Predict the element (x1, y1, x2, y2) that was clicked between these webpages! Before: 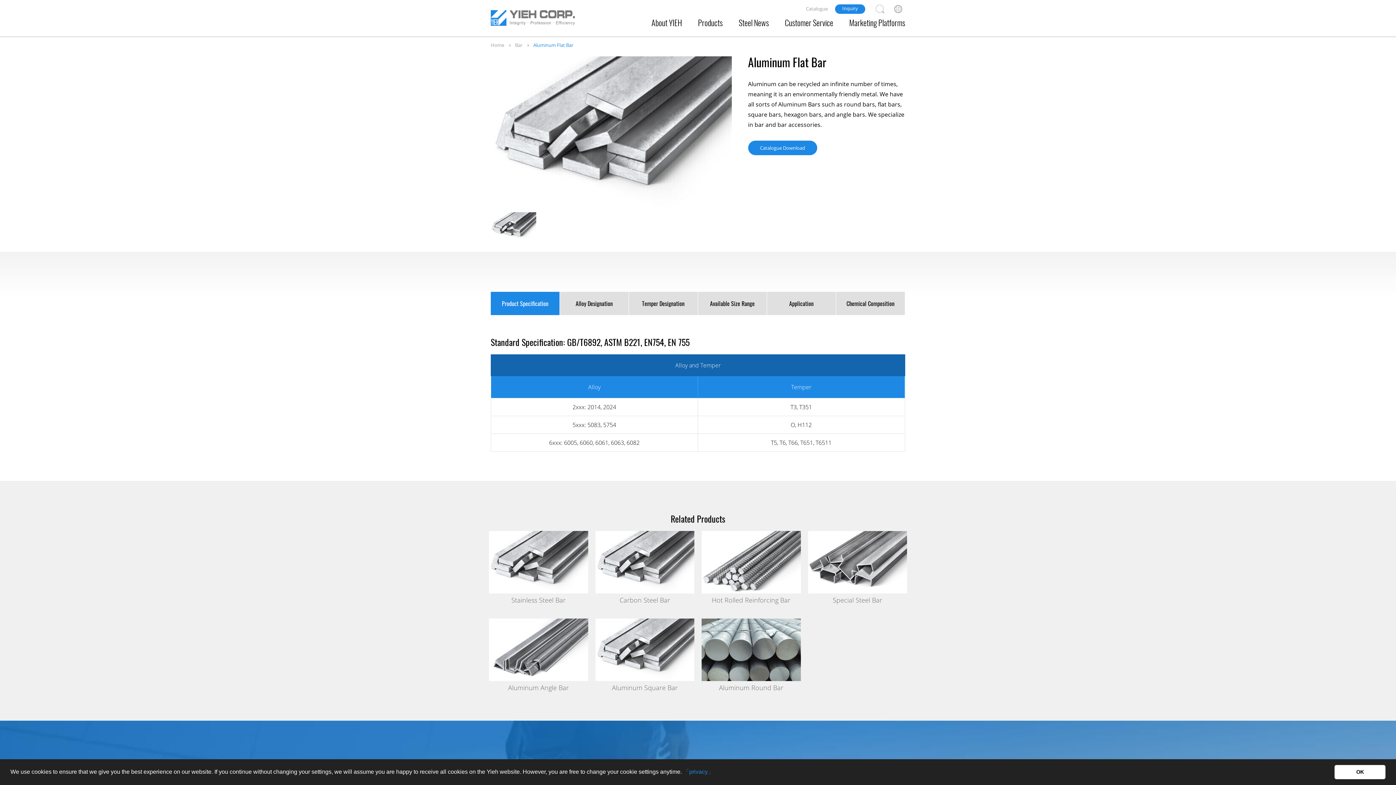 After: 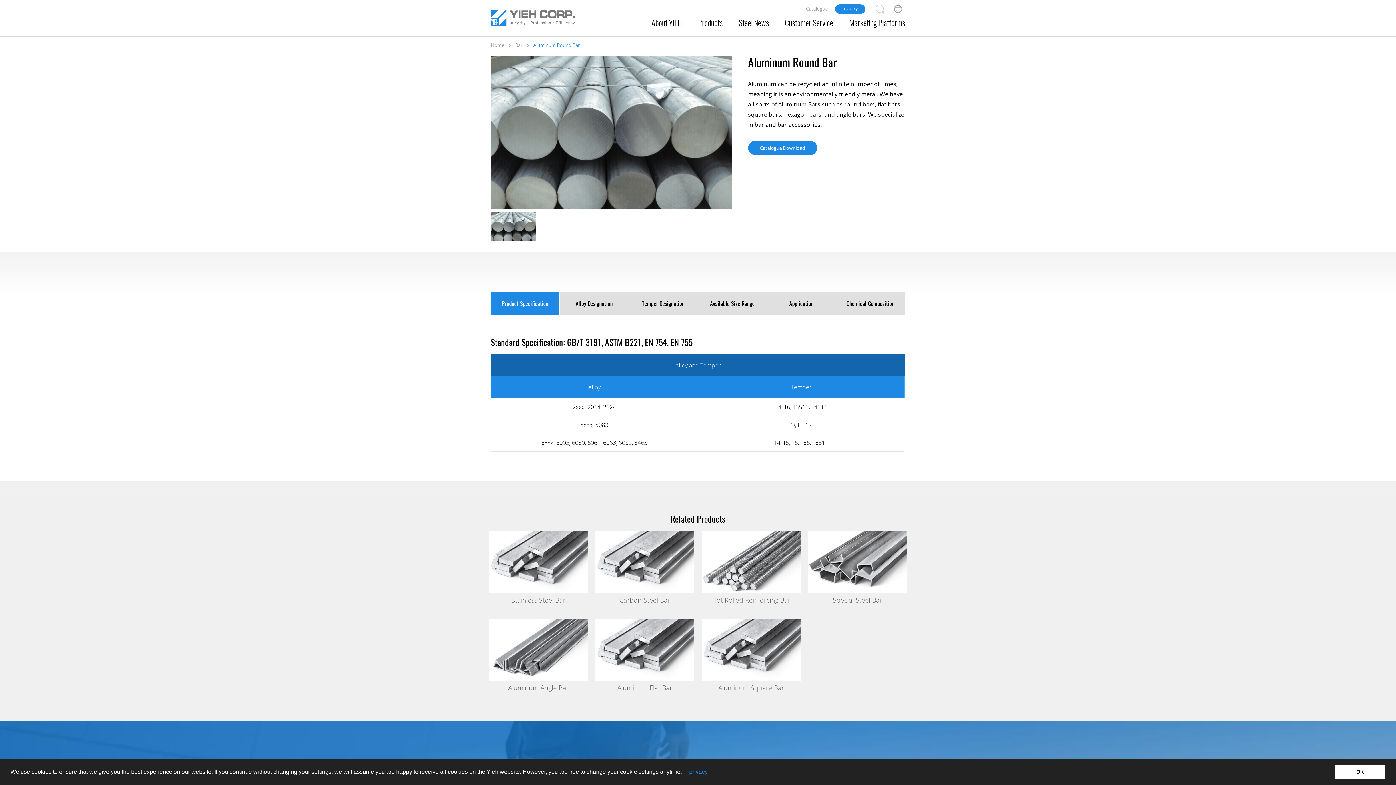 Action: label: Aluminum Round Bar bbox: (698, 618, 804, 691)